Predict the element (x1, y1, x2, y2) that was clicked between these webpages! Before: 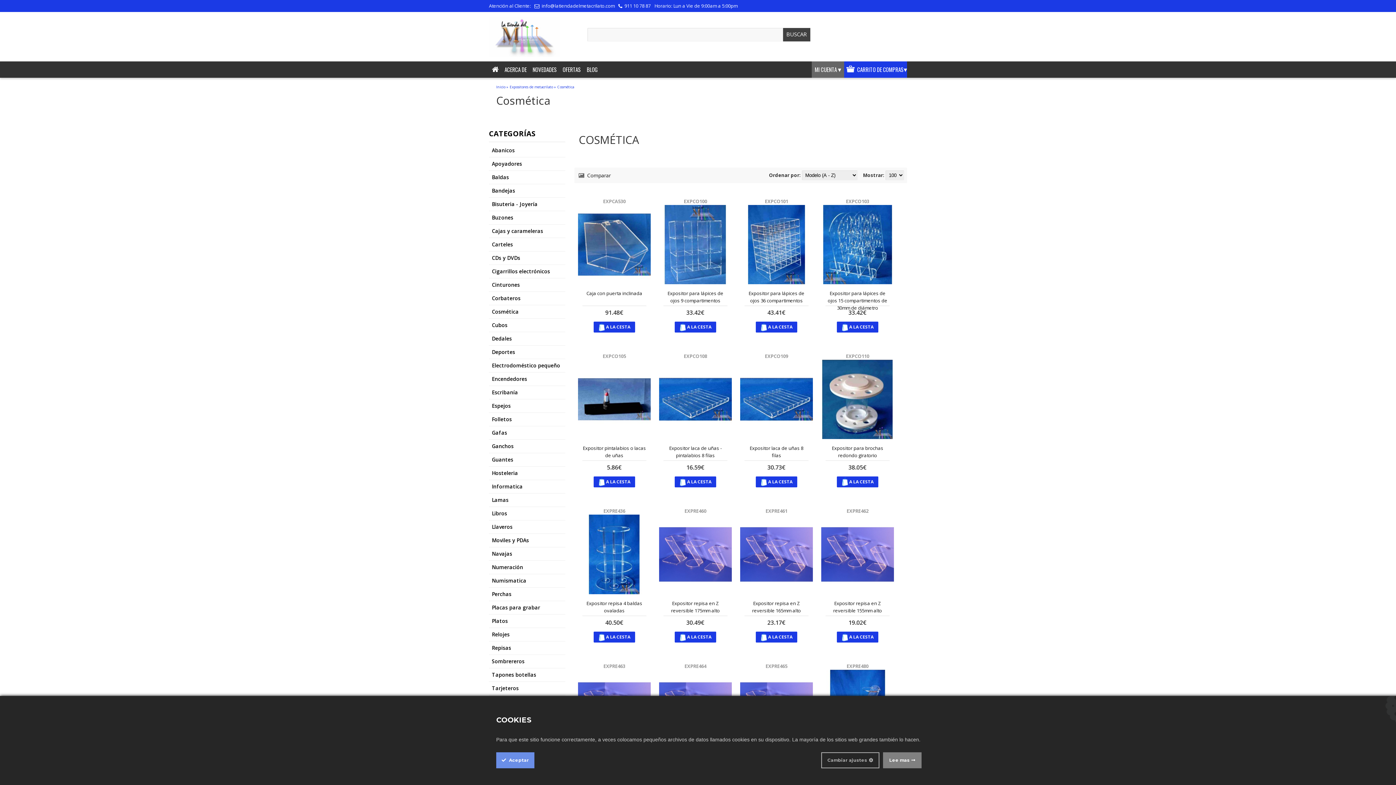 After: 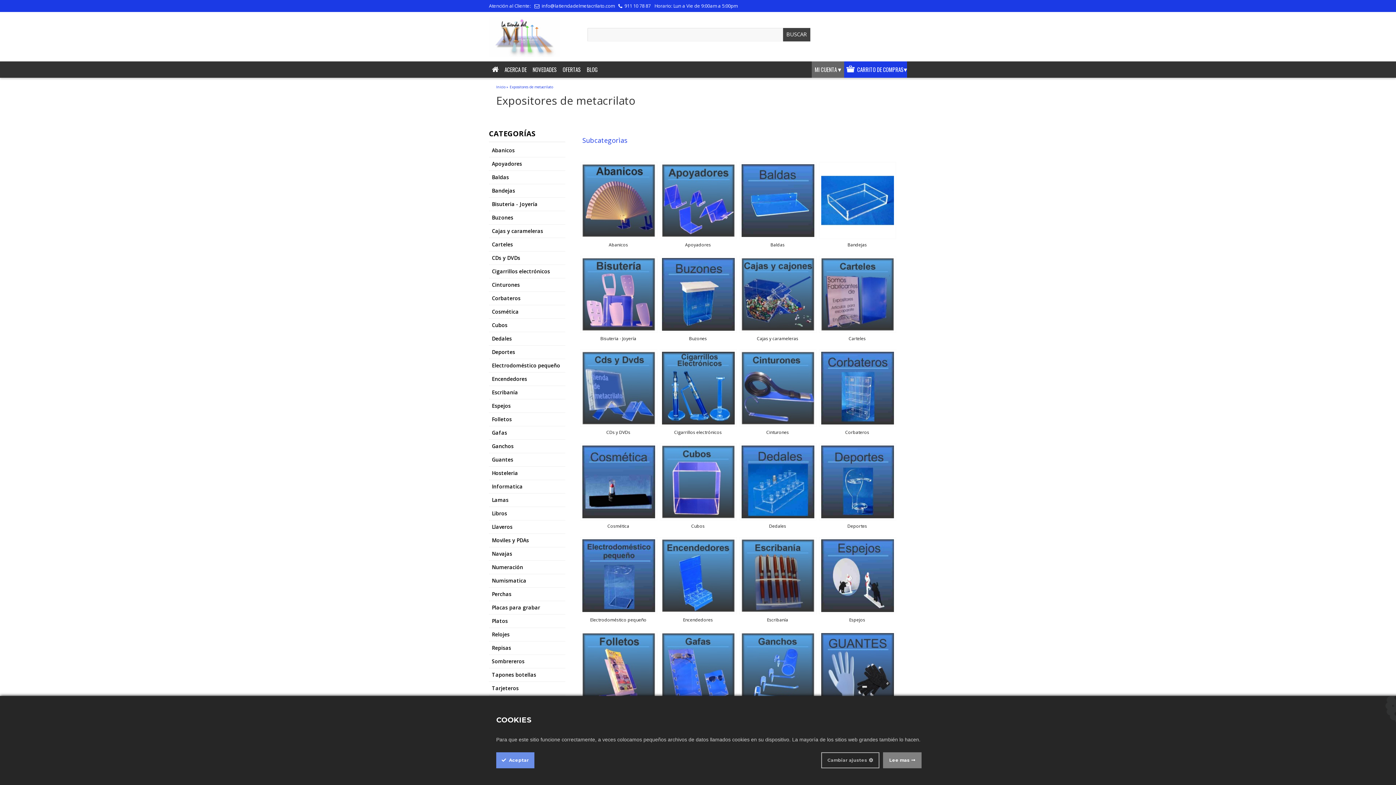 Action: bbox: (509, 84, 553, 89) label: Expositores de metacrilato